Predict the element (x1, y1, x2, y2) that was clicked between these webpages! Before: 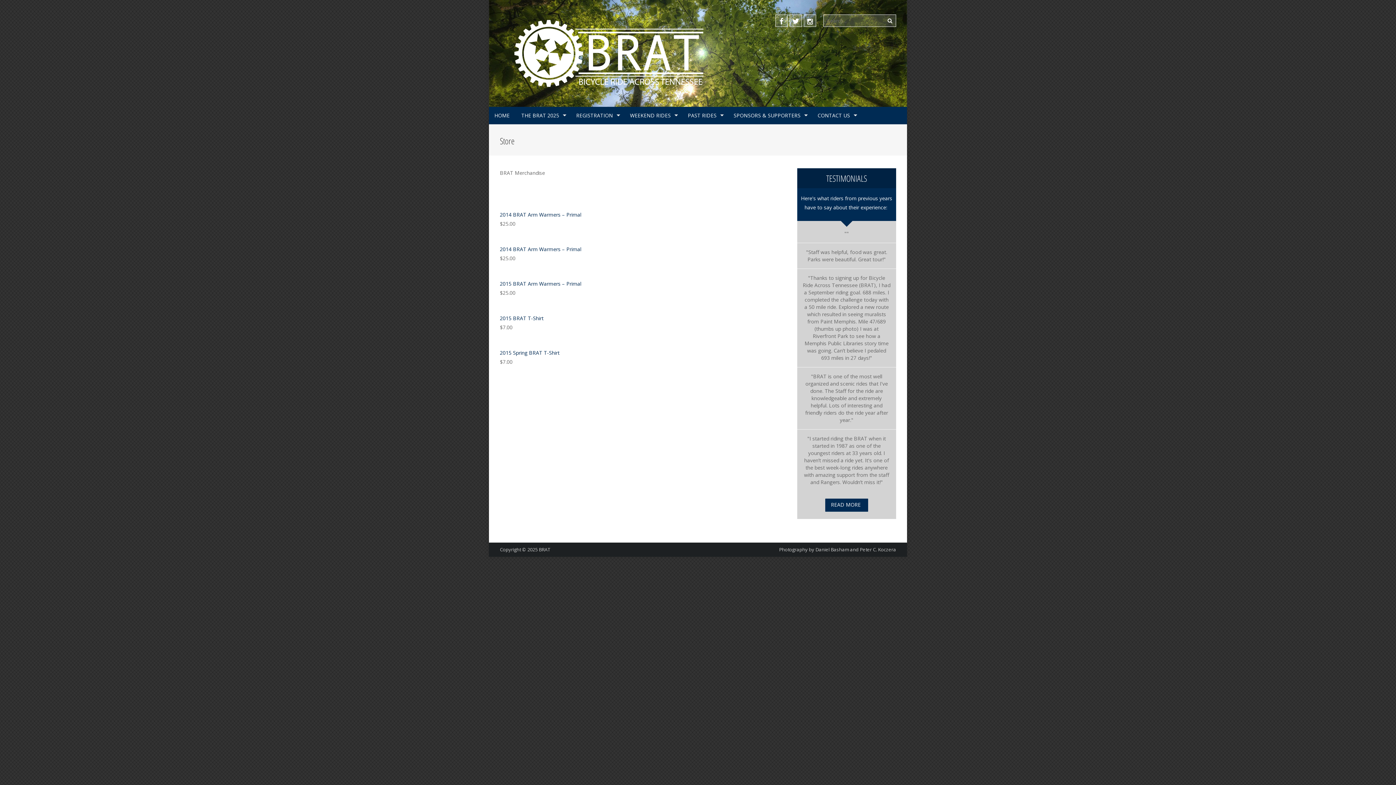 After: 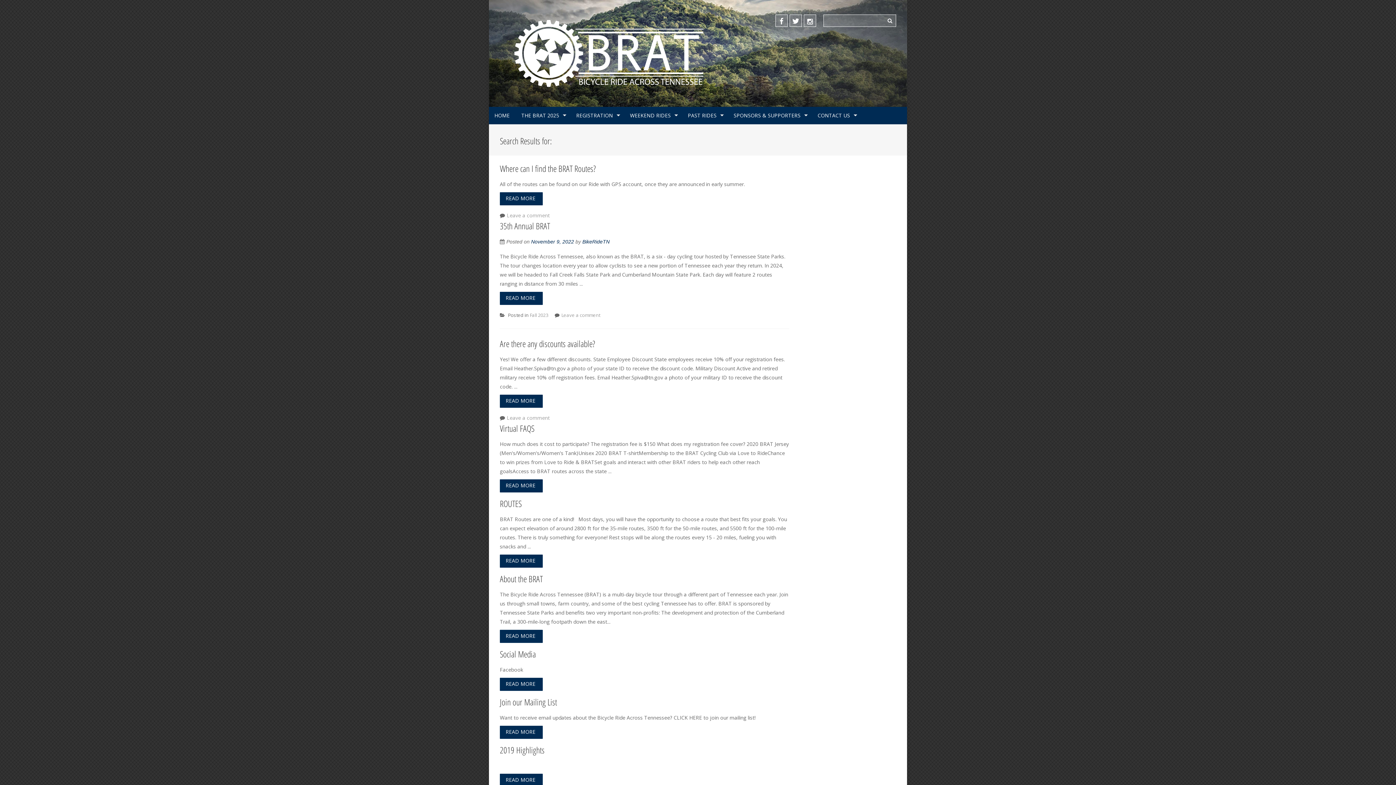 Action: bbox: (884, 14, 896, 26)